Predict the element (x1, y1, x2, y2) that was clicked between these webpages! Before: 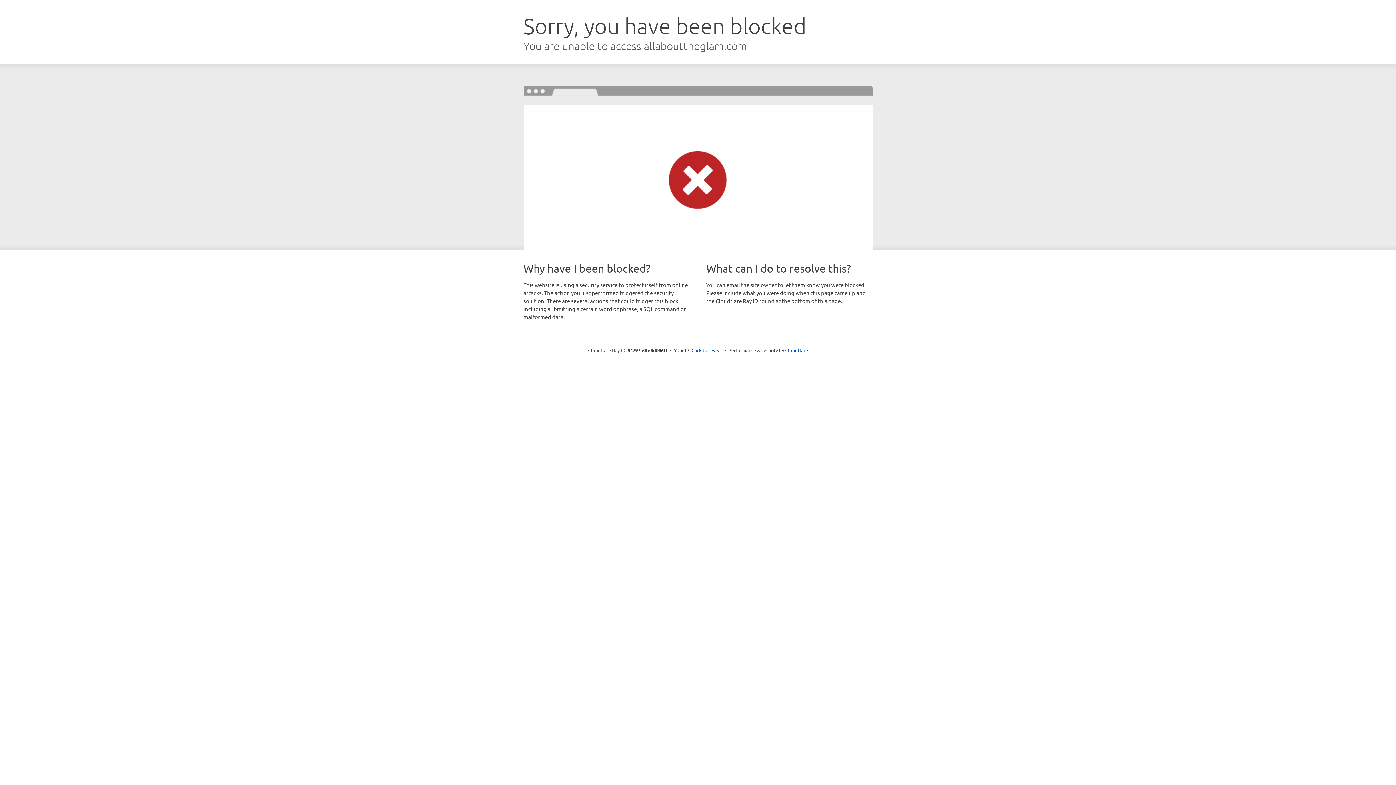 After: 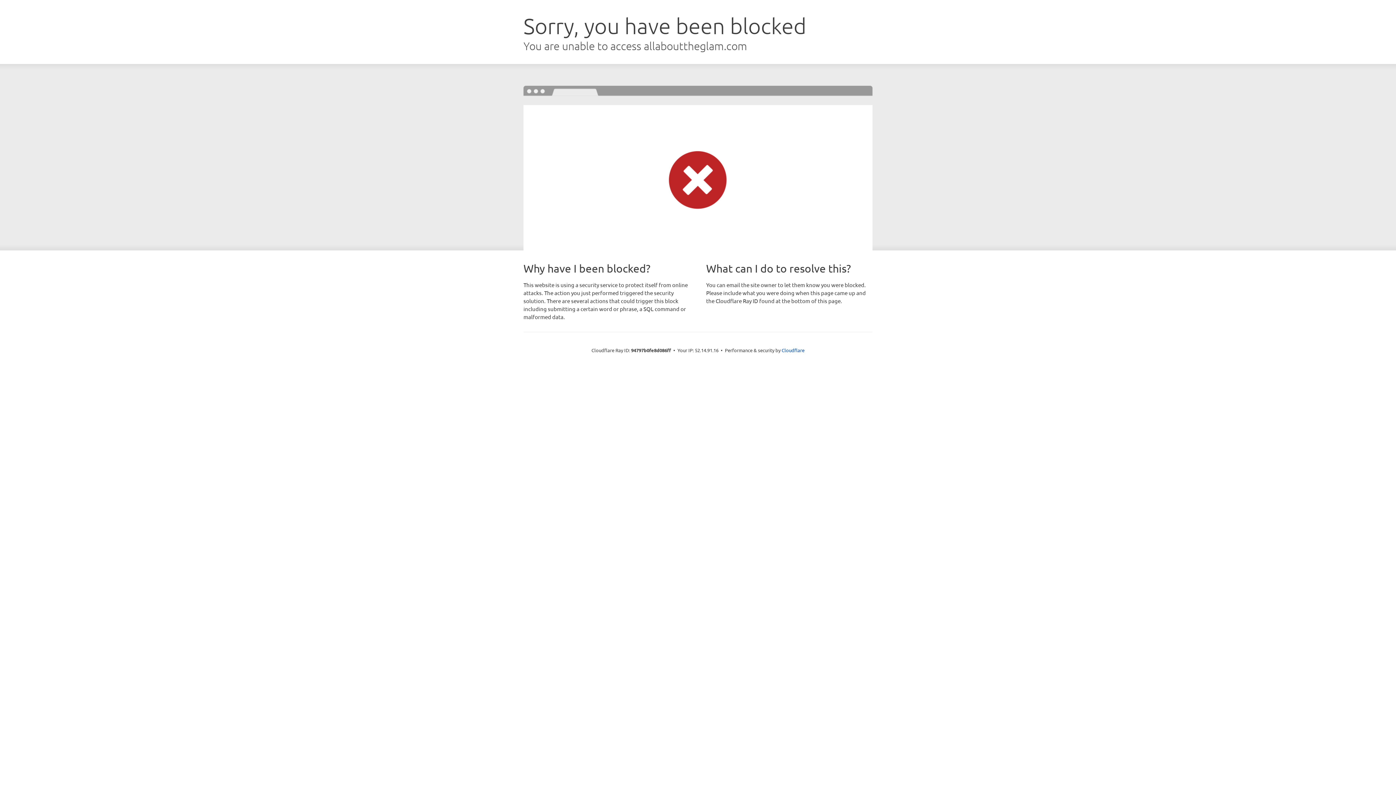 Action: bbox: (691, 346, 722, 353) label: Click to reveal